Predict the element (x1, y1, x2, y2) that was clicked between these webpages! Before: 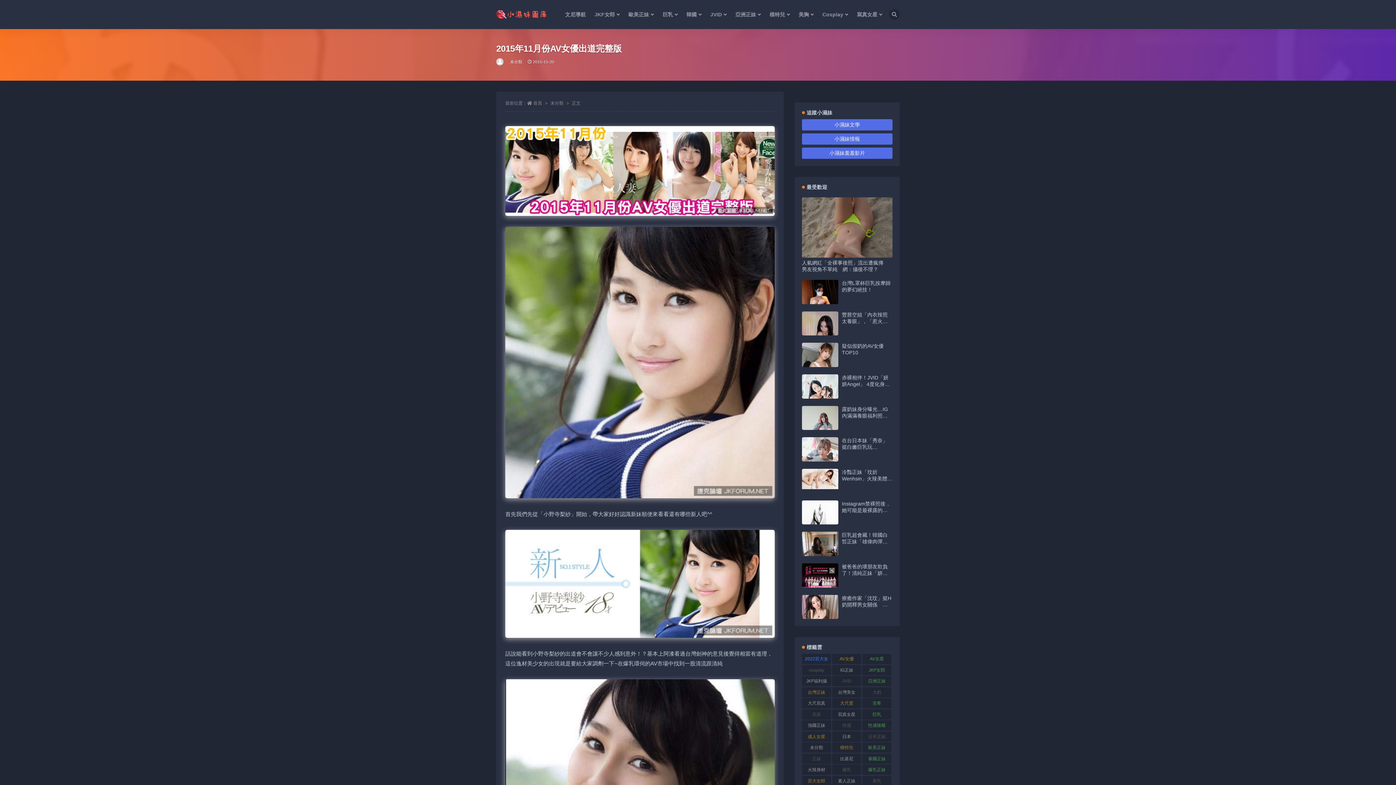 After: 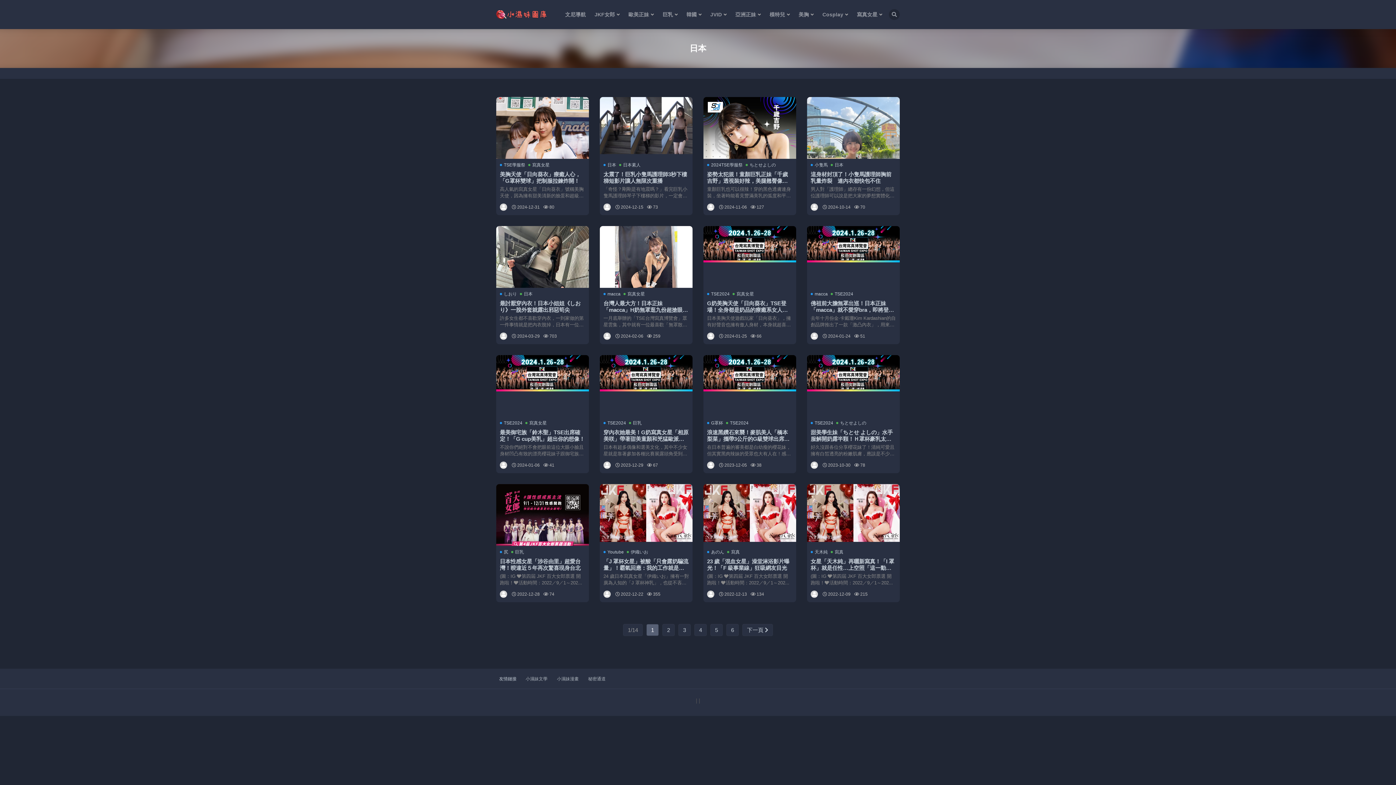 Action: label: 日本 (216 個項目) bbox: (832, 731, 861, 742)